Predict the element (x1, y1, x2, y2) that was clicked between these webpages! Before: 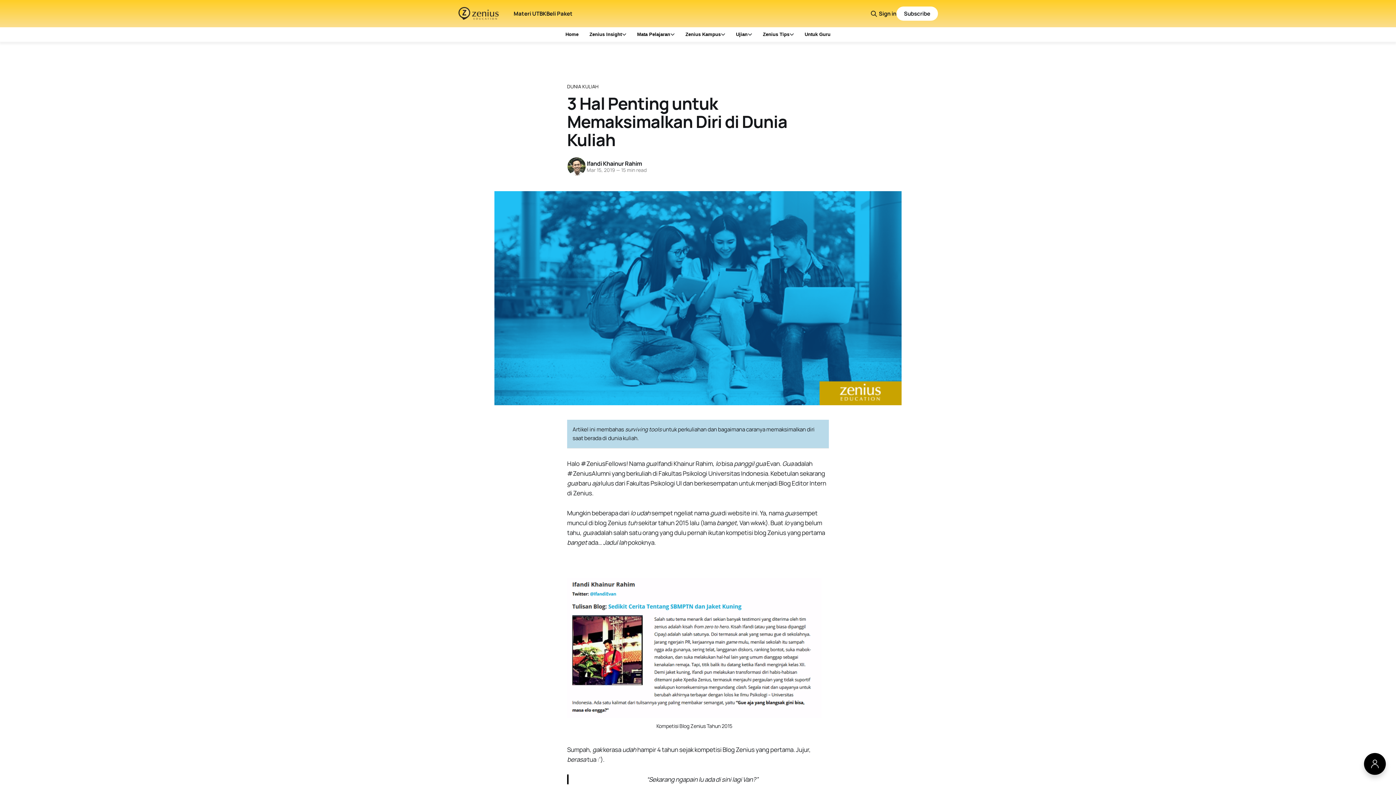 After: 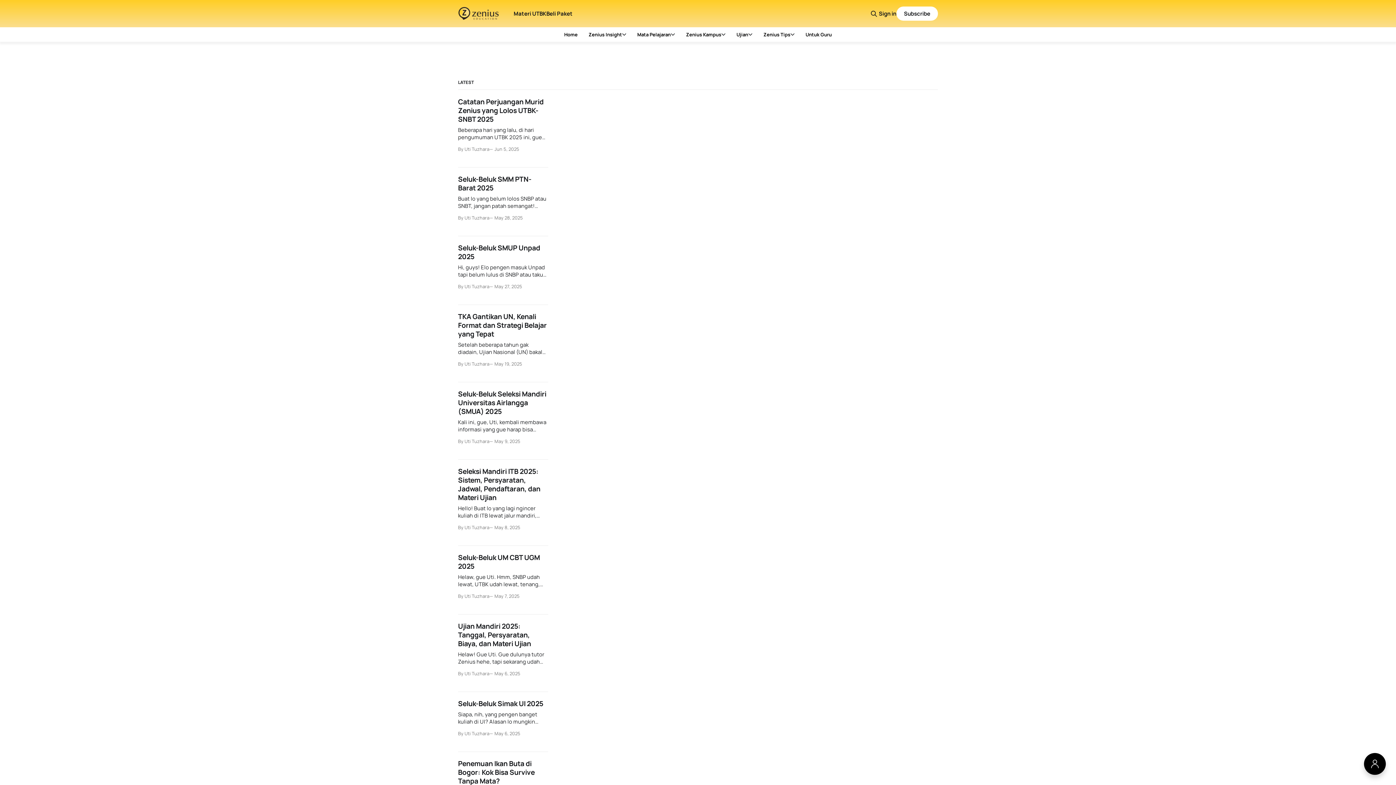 Action: label: Home bbox: (565, 30, 578, 38)